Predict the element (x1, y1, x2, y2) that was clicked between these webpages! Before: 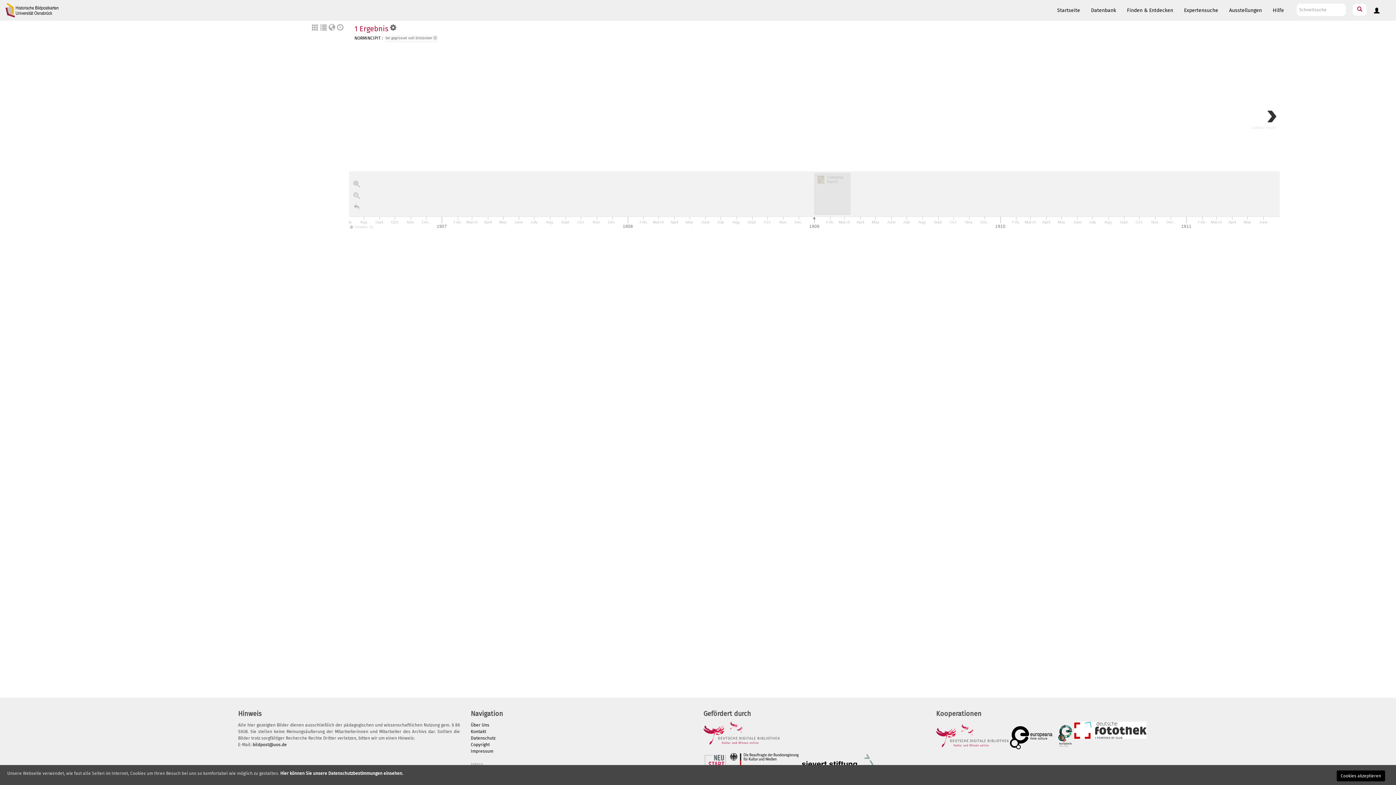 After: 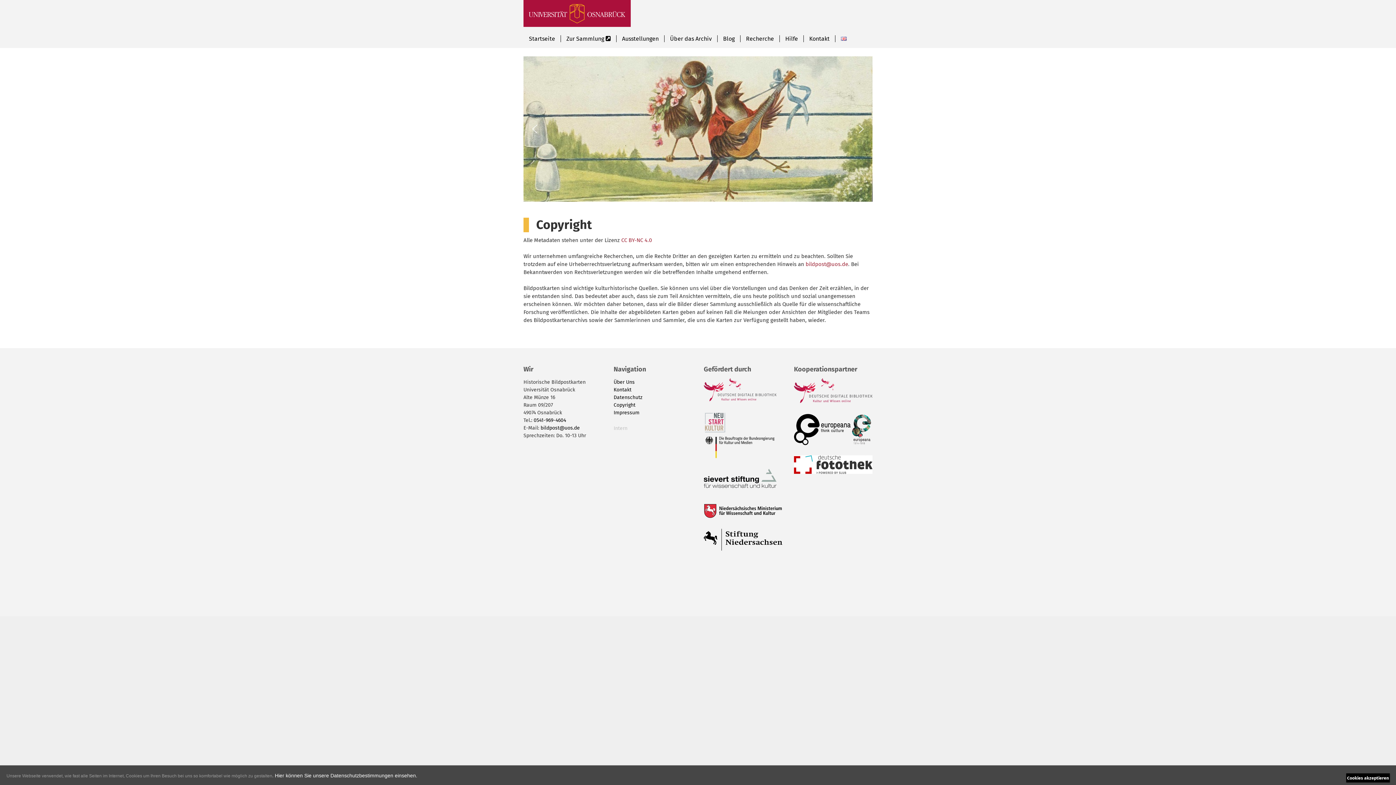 Action: label: Copyright bbox: (470, 742, 489, 747)